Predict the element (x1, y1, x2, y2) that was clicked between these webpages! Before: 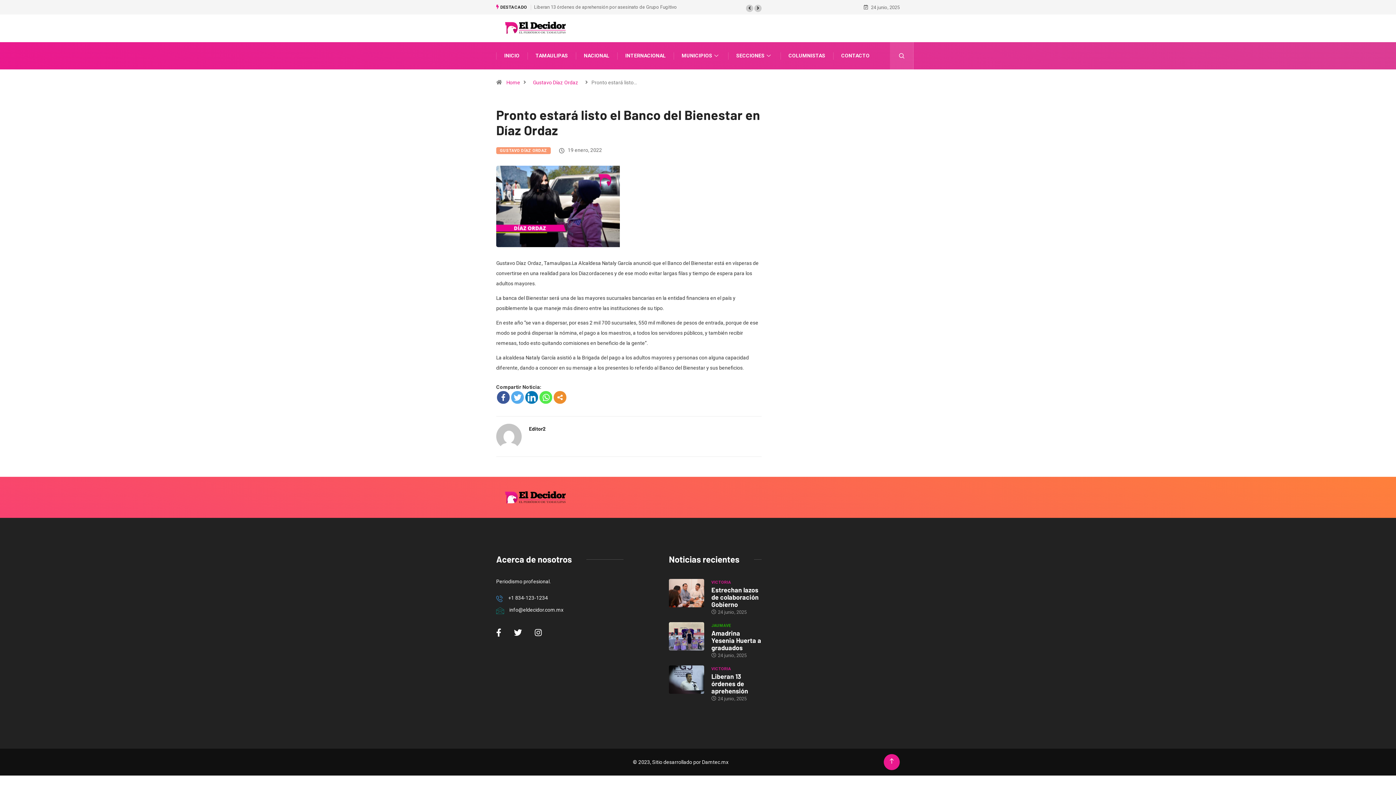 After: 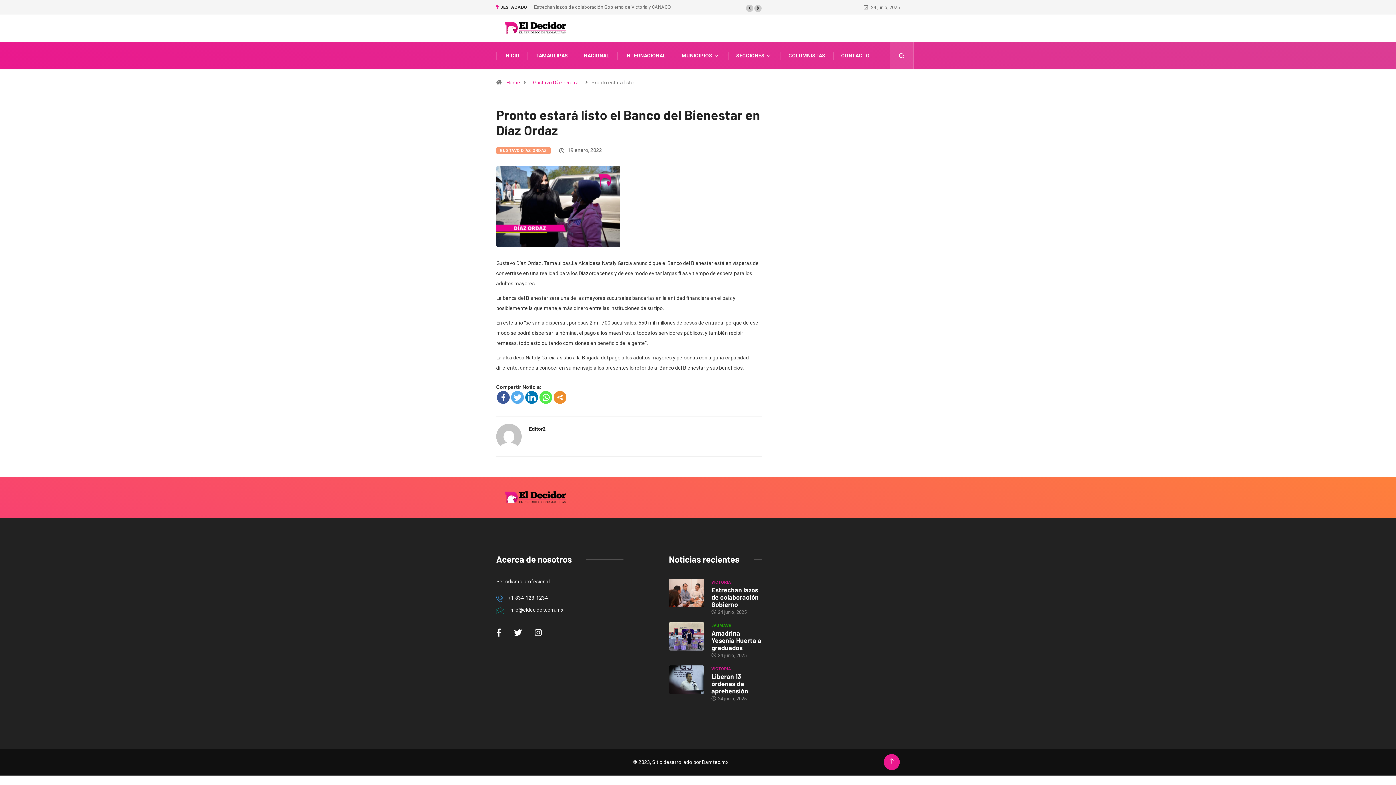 Action: bbox: (525, 391, 538, 404)